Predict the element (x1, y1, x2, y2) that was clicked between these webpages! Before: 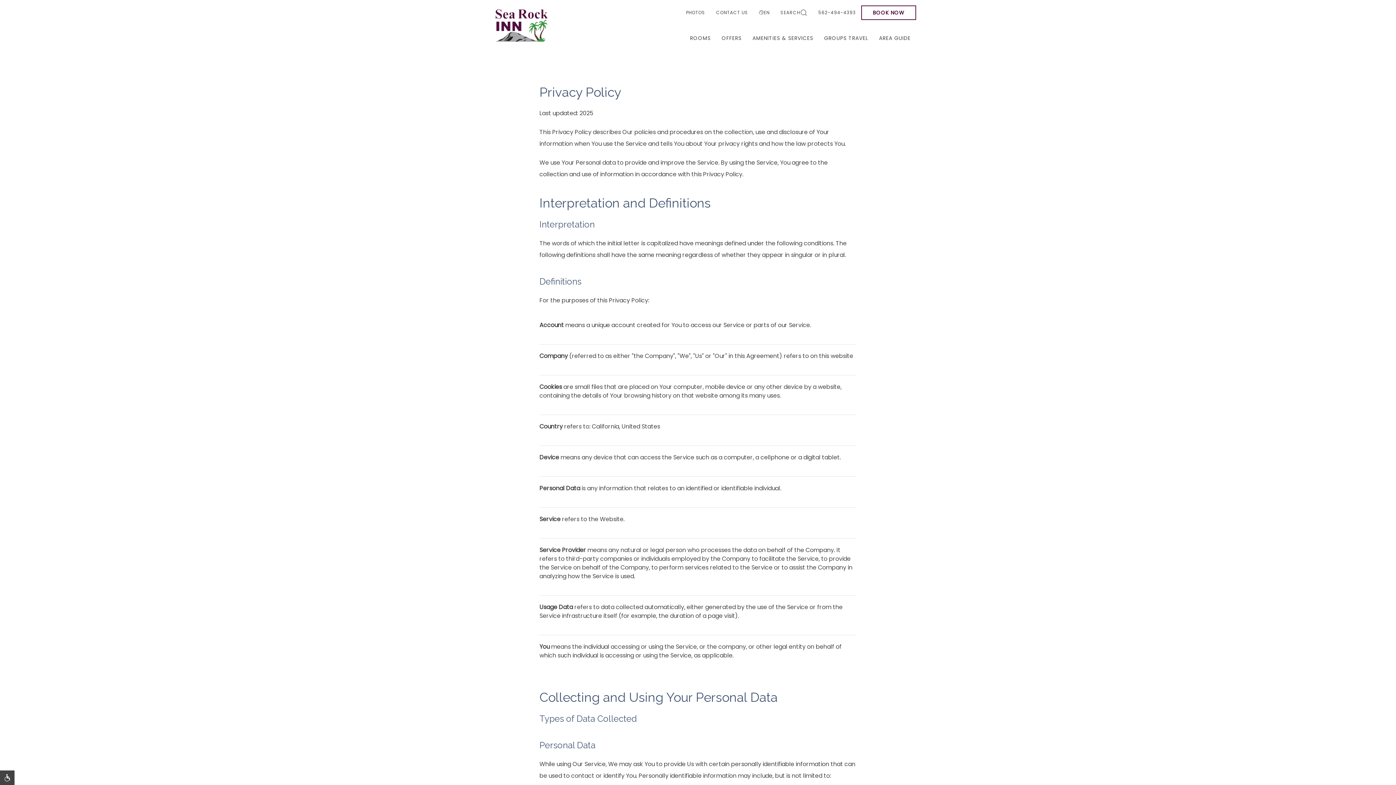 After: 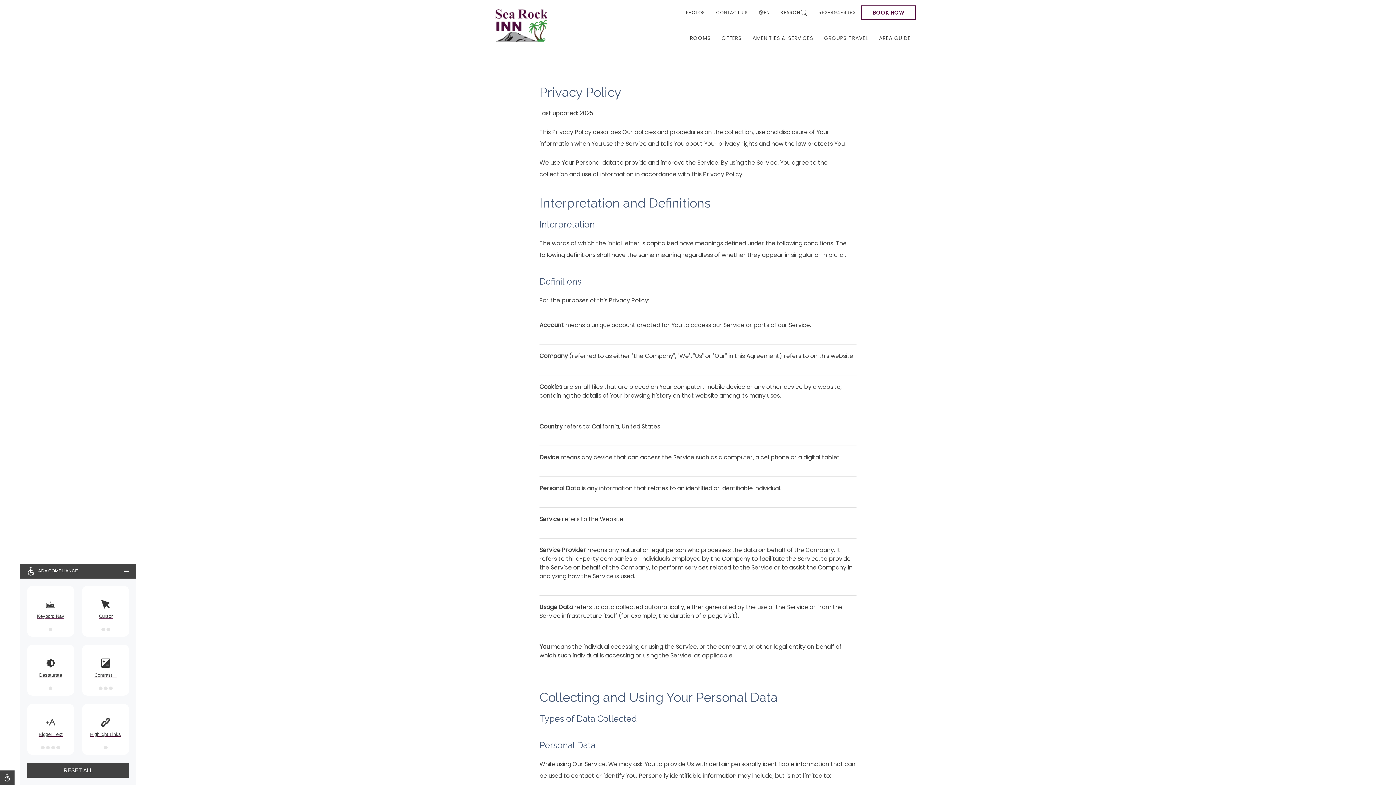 Action: bbox: (0, 770, 14, 785) label: Accesibility Tools